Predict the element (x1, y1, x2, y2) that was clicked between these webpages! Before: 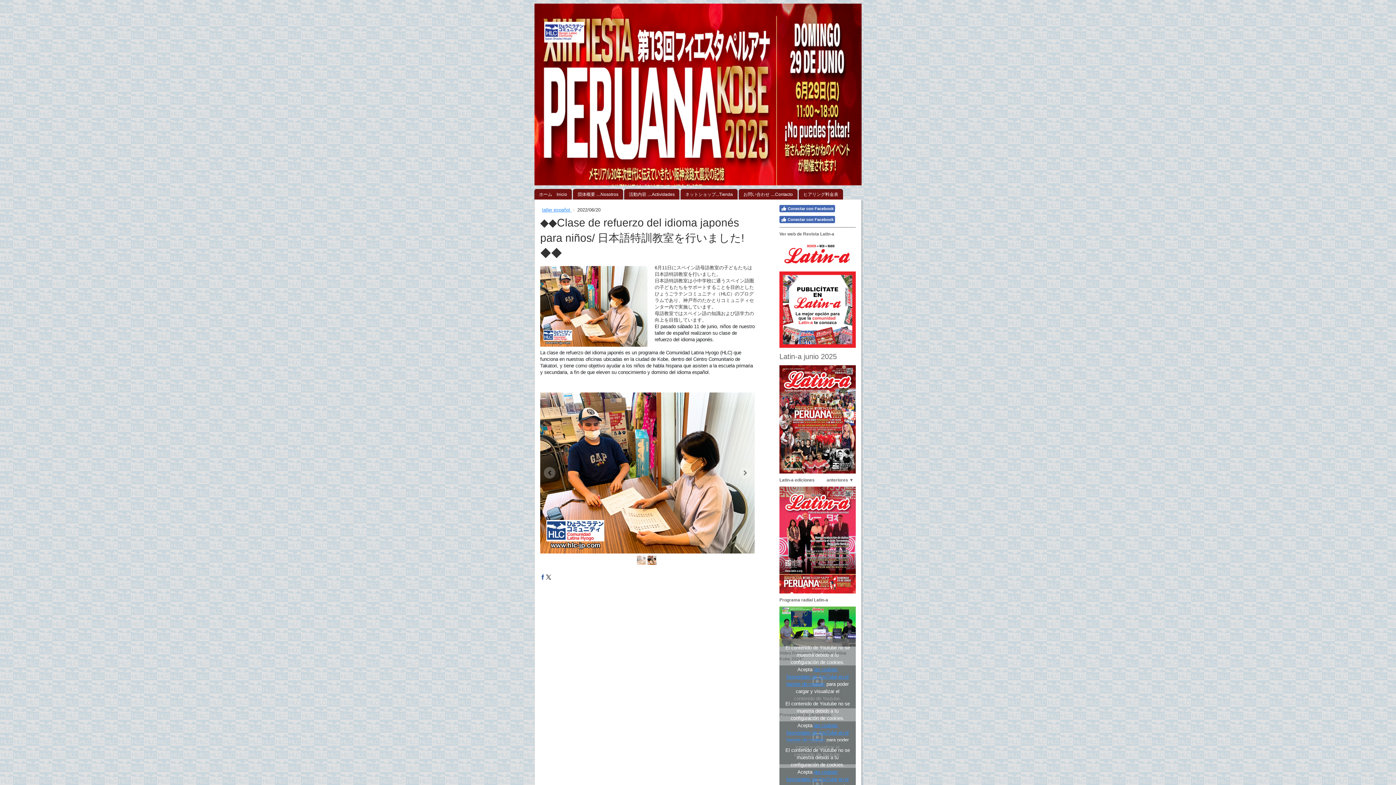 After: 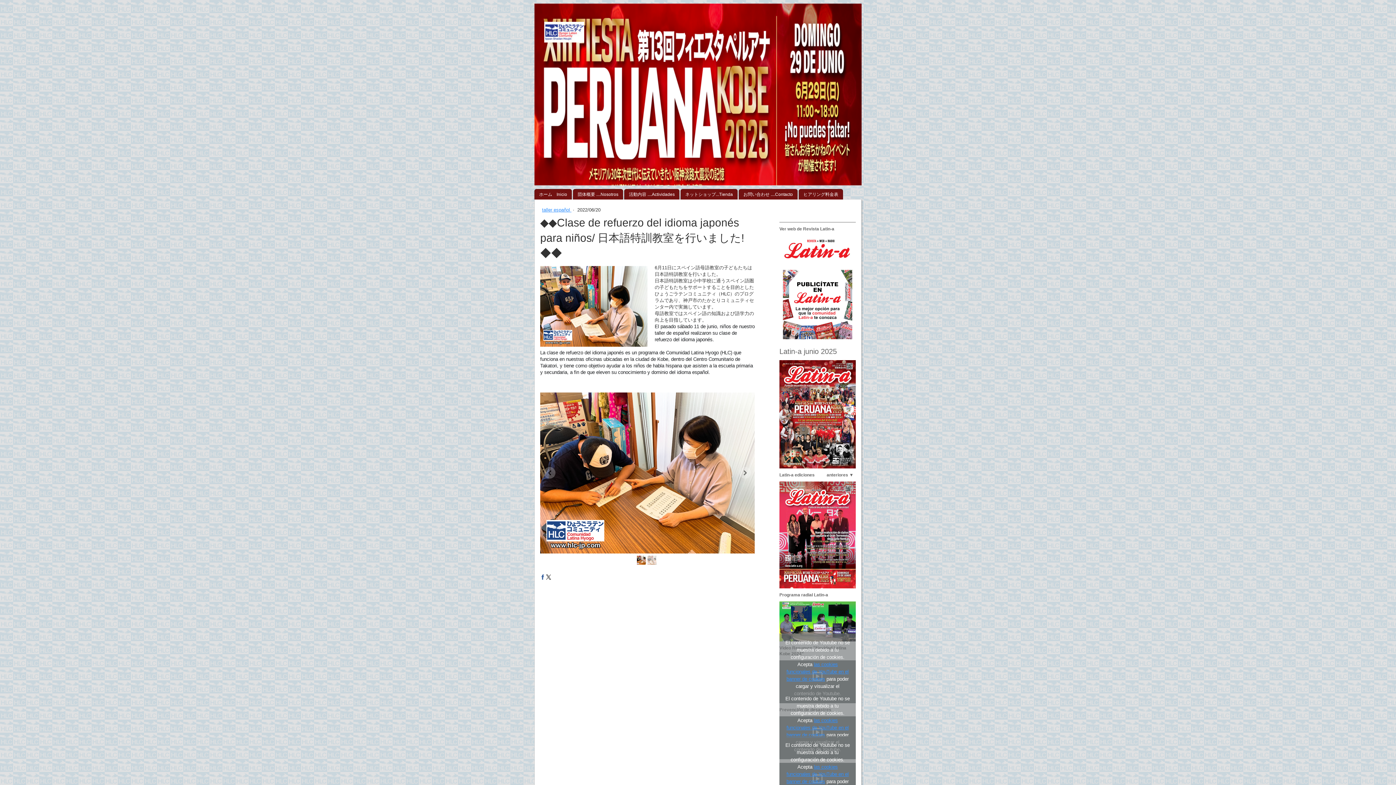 Action: label: Conectar con Facebook bbox: (779, 216, 835, 223)